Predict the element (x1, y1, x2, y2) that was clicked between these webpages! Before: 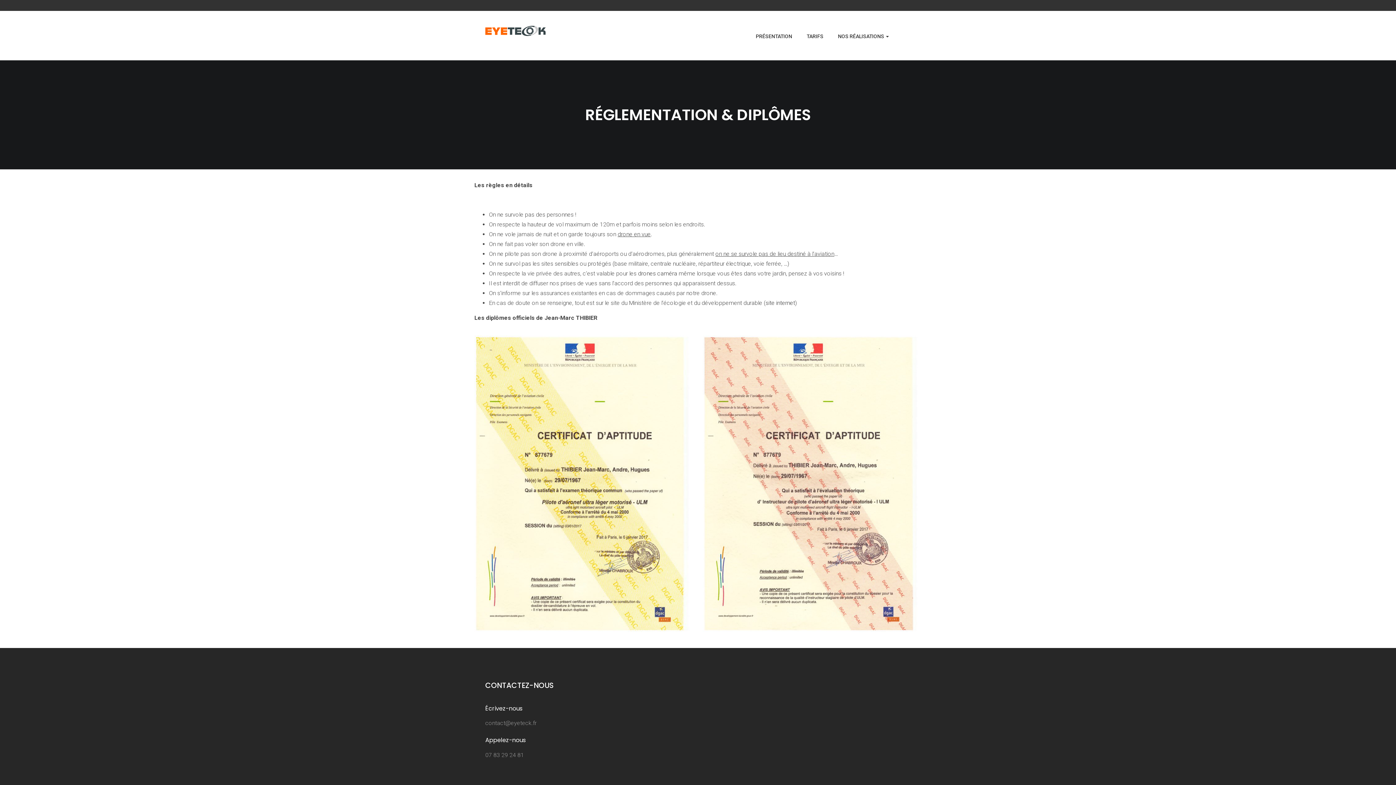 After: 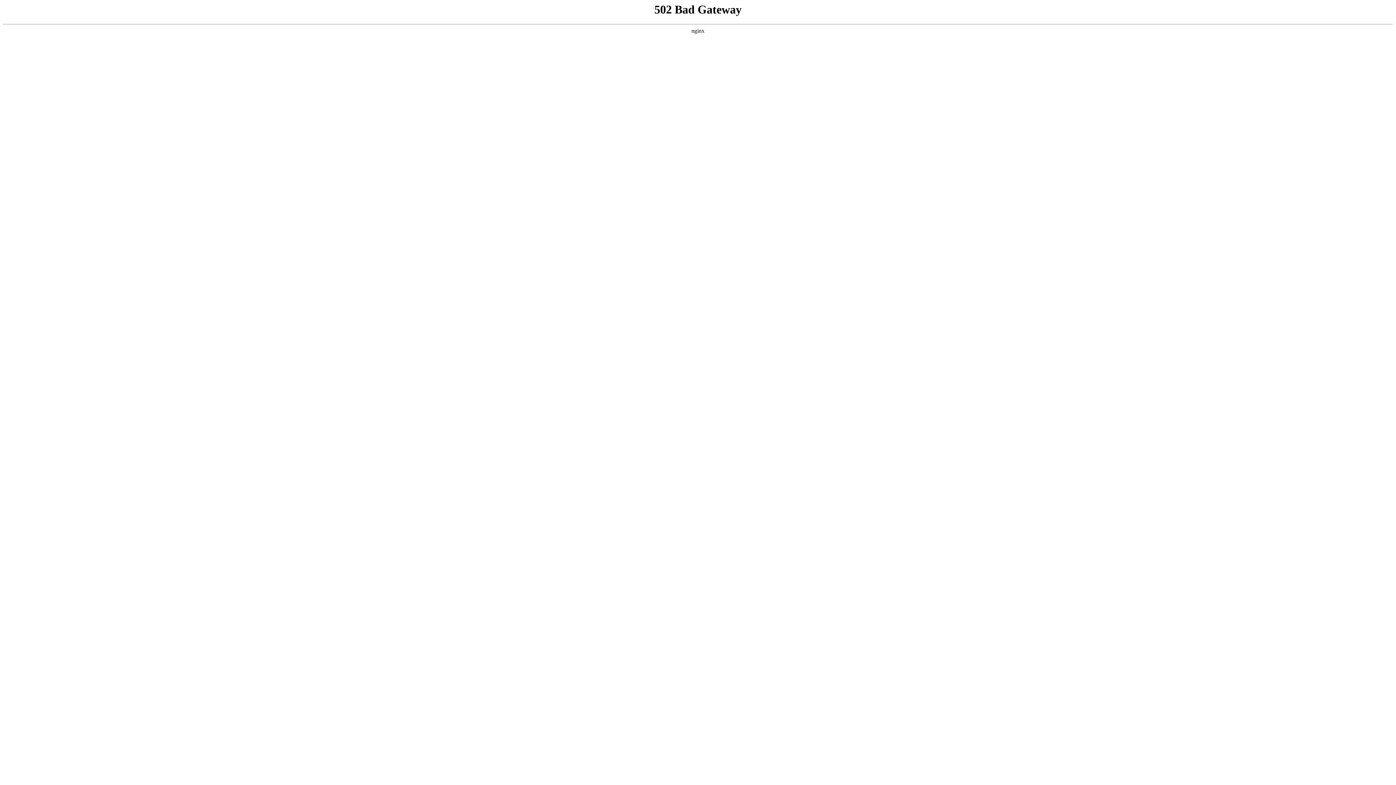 Action: label: site internet bbox: (765, 299, 795, 306)